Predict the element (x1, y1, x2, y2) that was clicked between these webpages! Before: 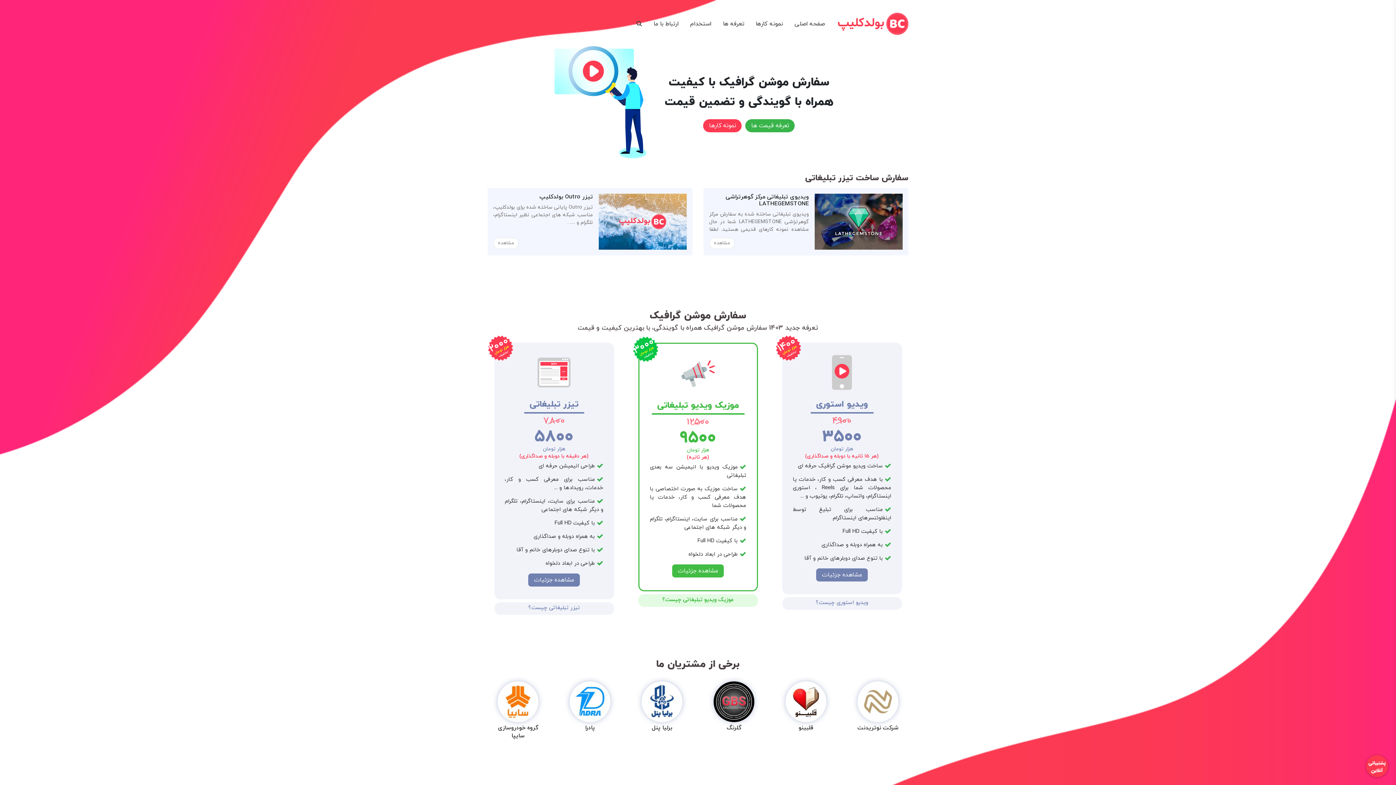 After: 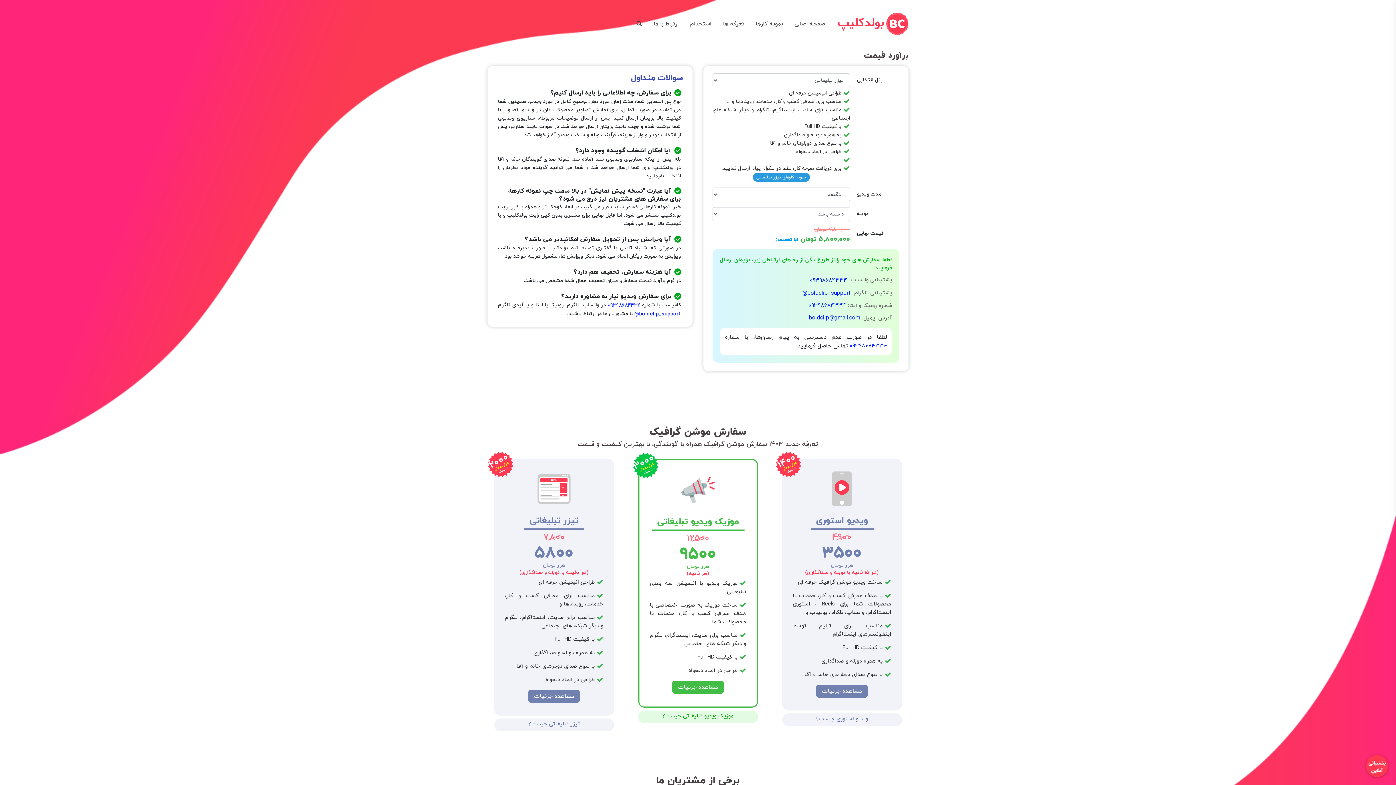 Action: label: تعرفه ها bbox: (723, 19, 744, 28)